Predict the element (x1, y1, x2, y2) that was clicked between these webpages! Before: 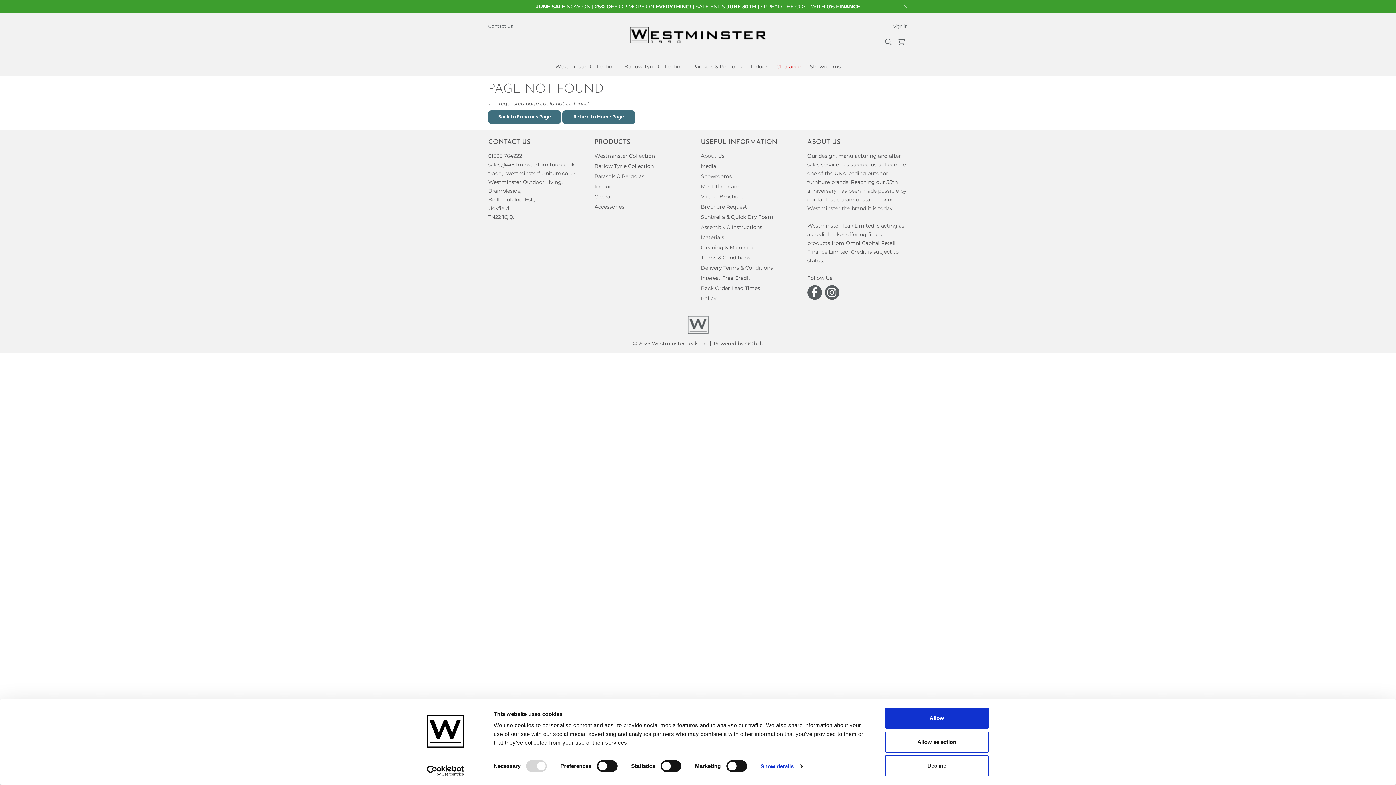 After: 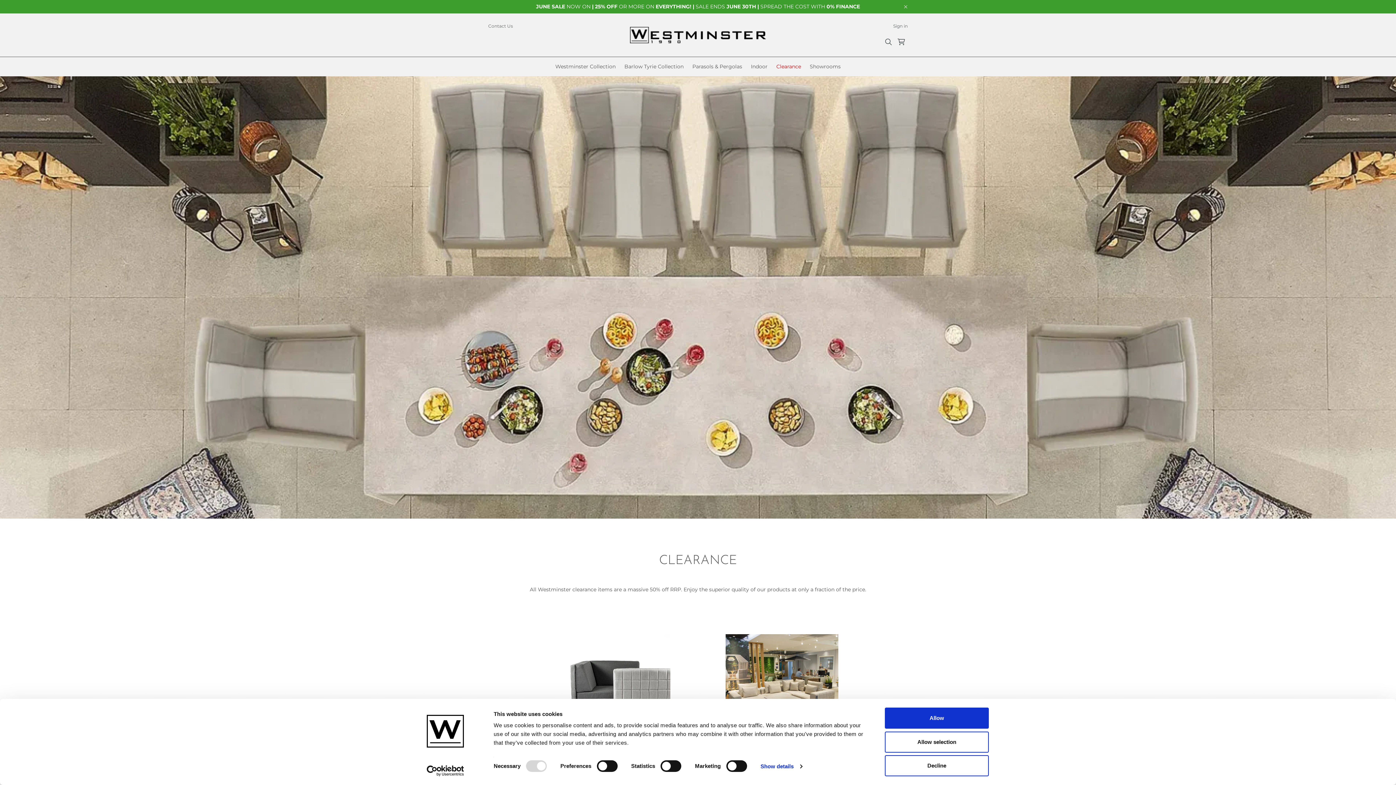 Action: bbox: (594, 192, 695, 201) label: Clearance